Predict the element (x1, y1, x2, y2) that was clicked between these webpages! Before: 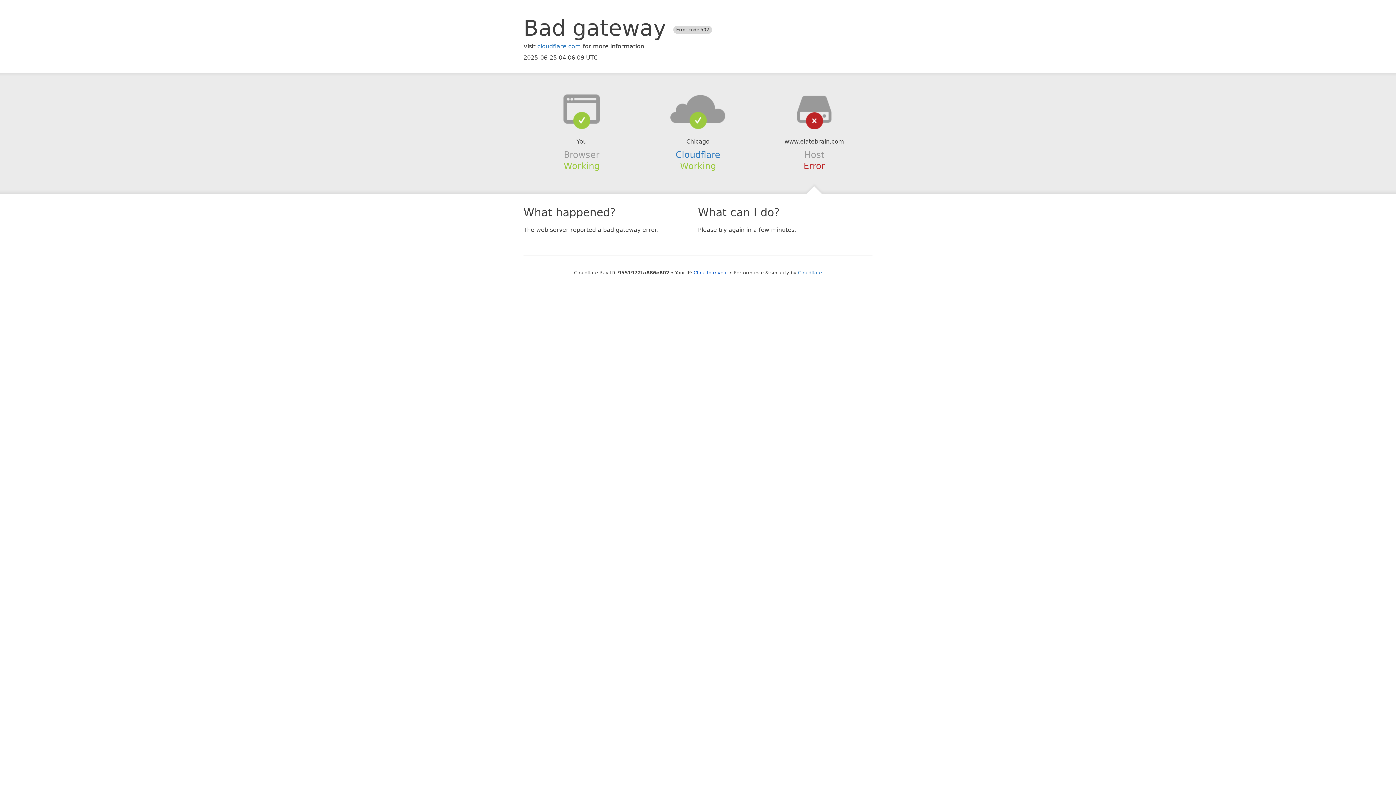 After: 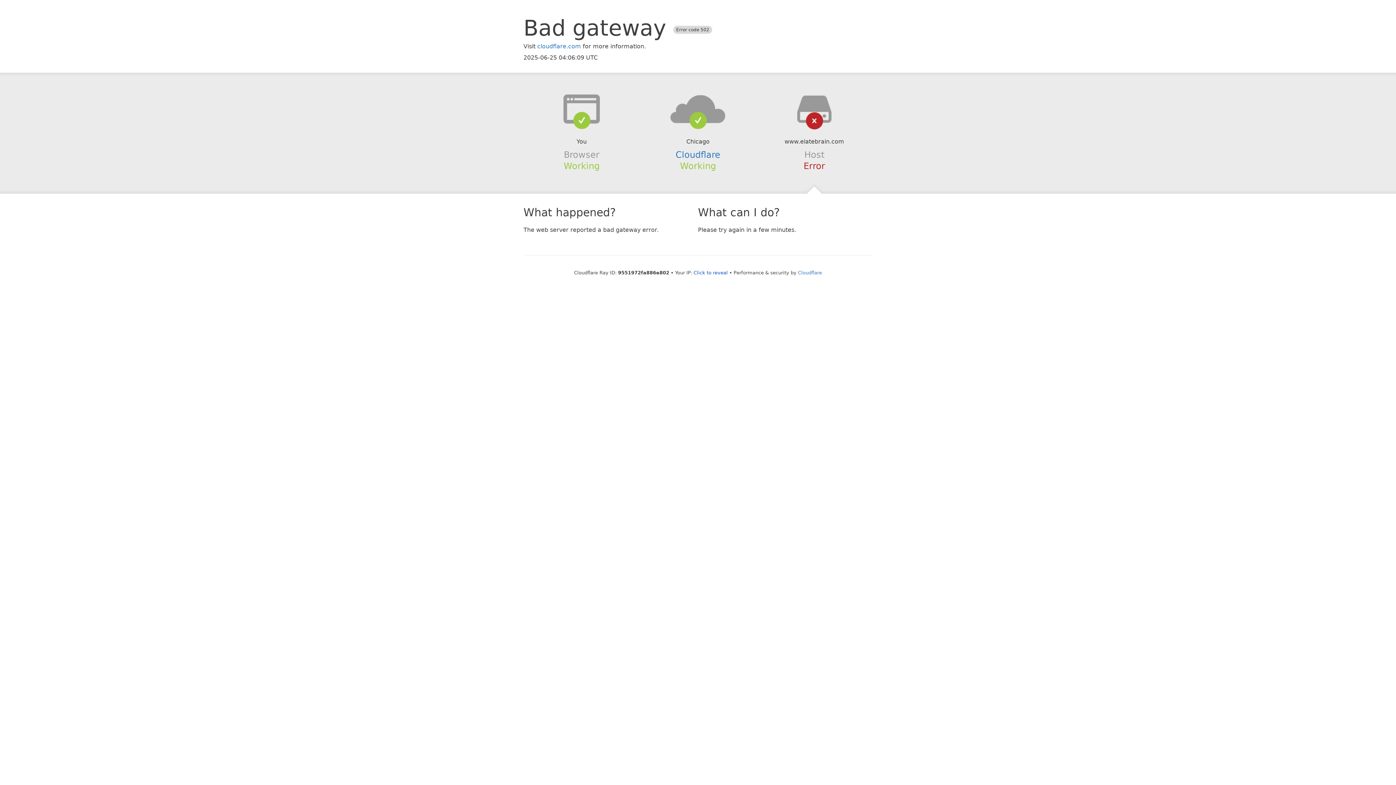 Action: bbox: (639, 94, 756, 123)